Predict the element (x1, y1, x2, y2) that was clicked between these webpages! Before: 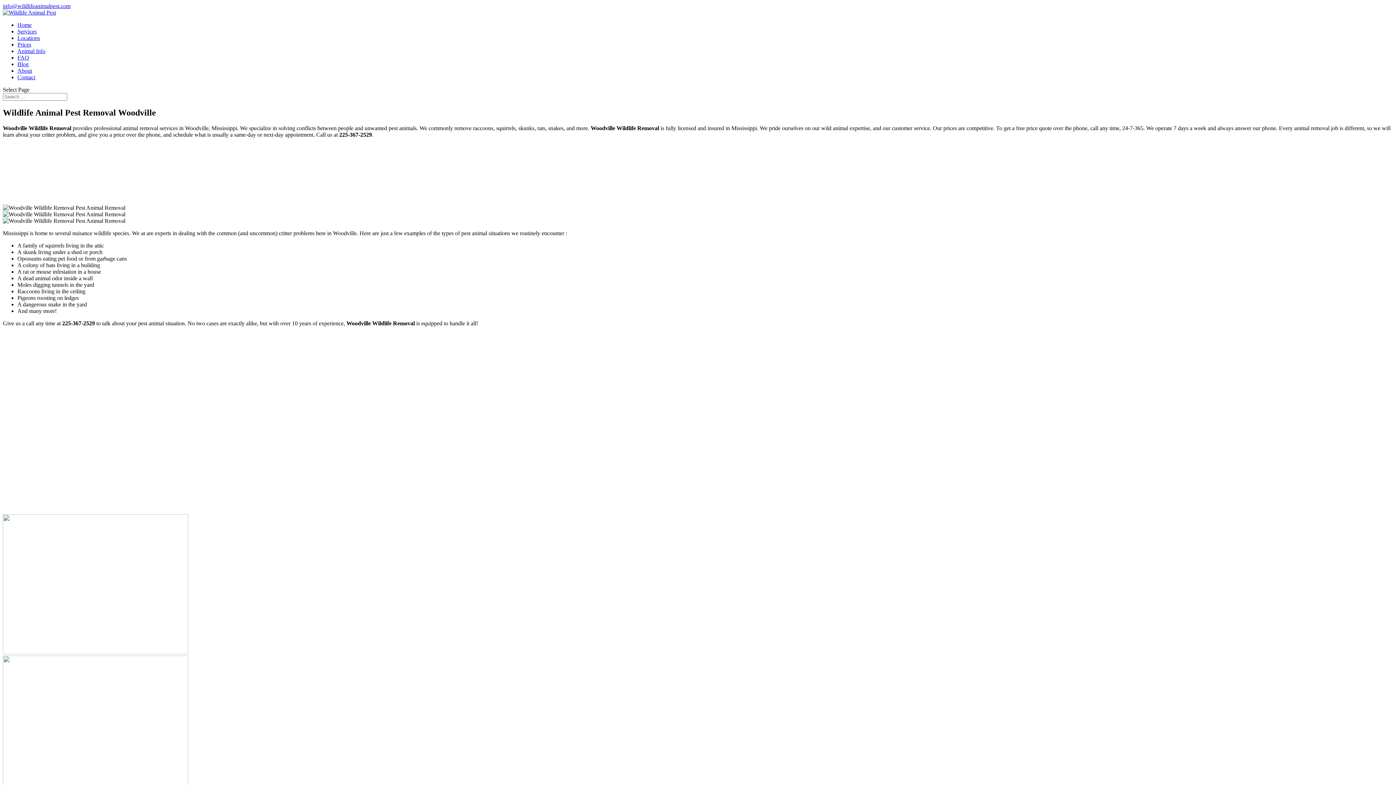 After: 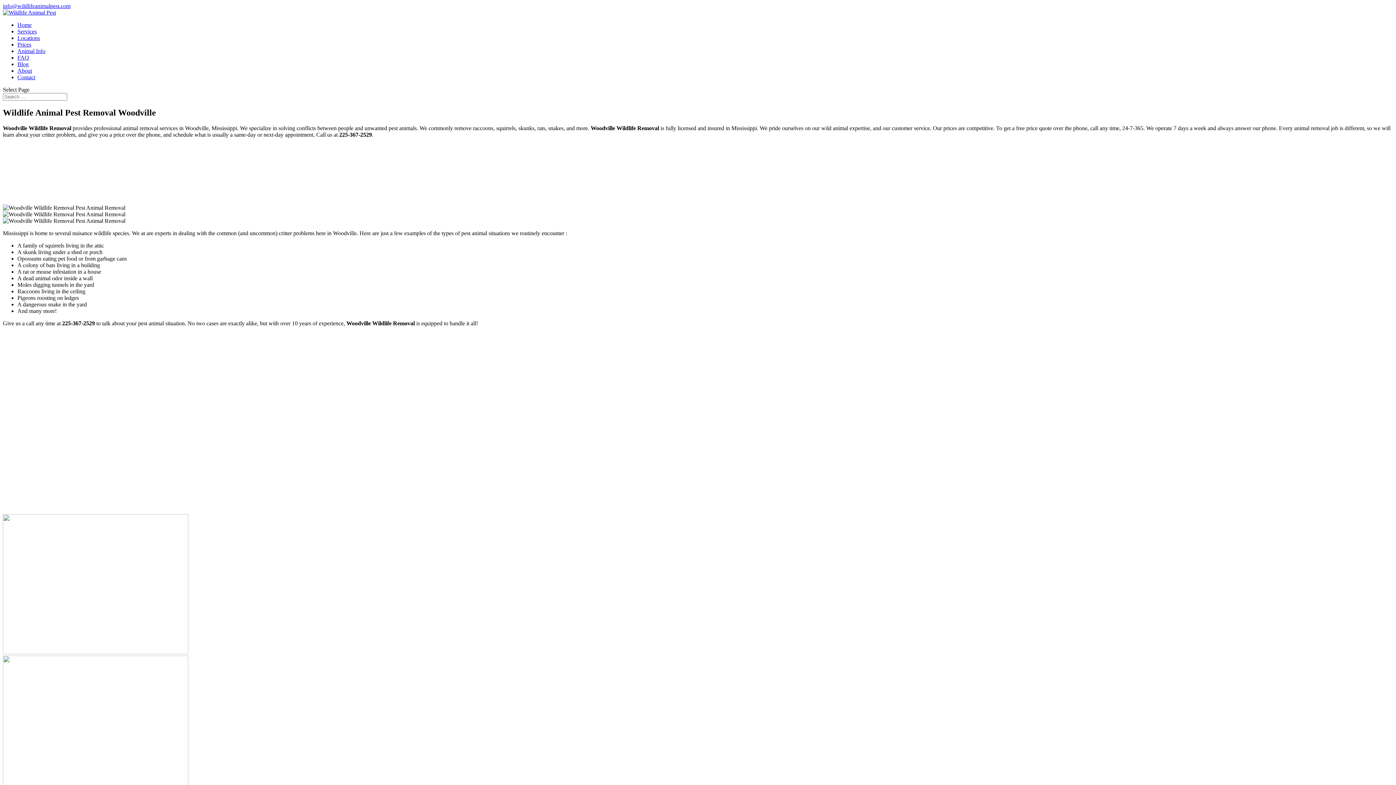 Action: label: info@wildlifeanimalpest.com bbox: (2, 2, 70, 9)